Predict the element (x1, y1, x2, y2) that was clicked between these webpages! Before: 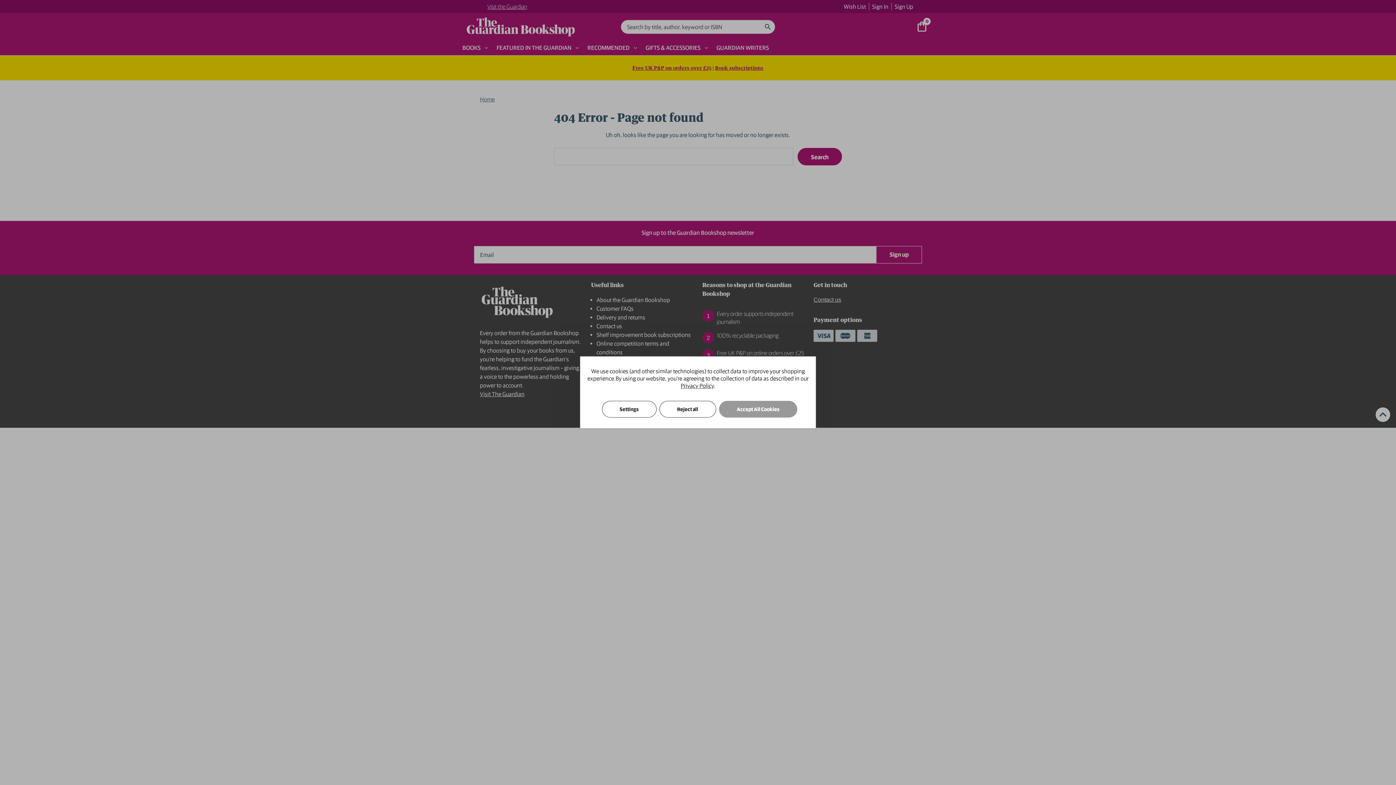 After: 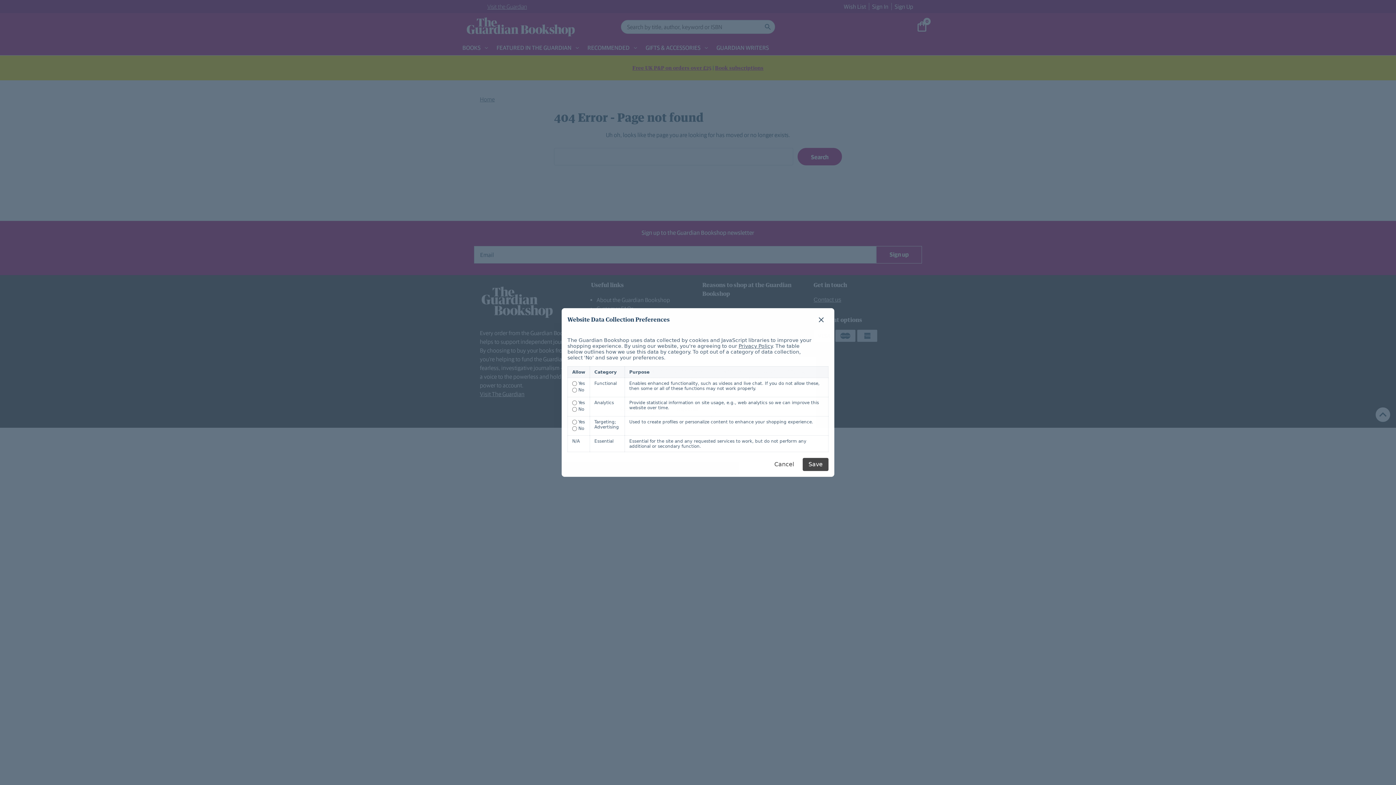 Action: bbox: (602, 401, 656, 417) label: Settings